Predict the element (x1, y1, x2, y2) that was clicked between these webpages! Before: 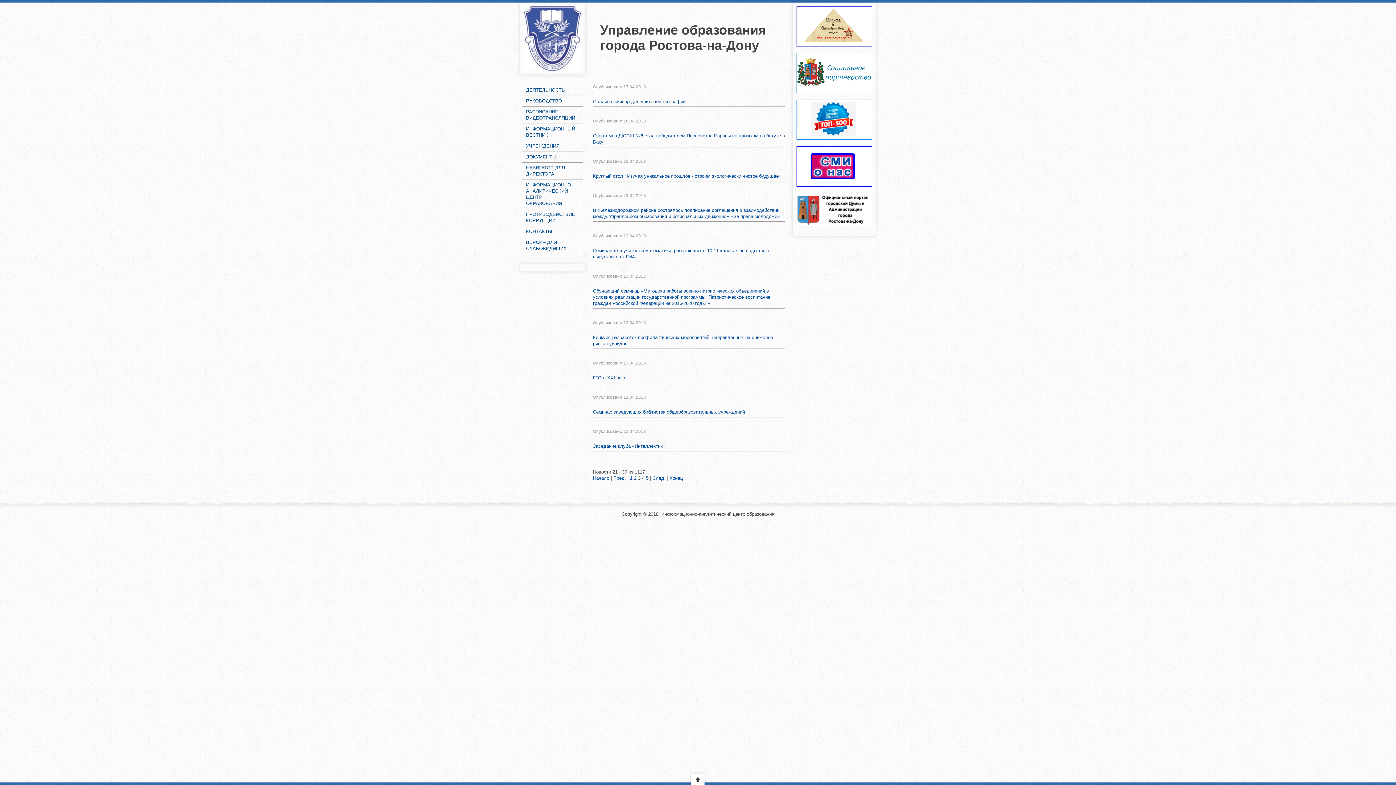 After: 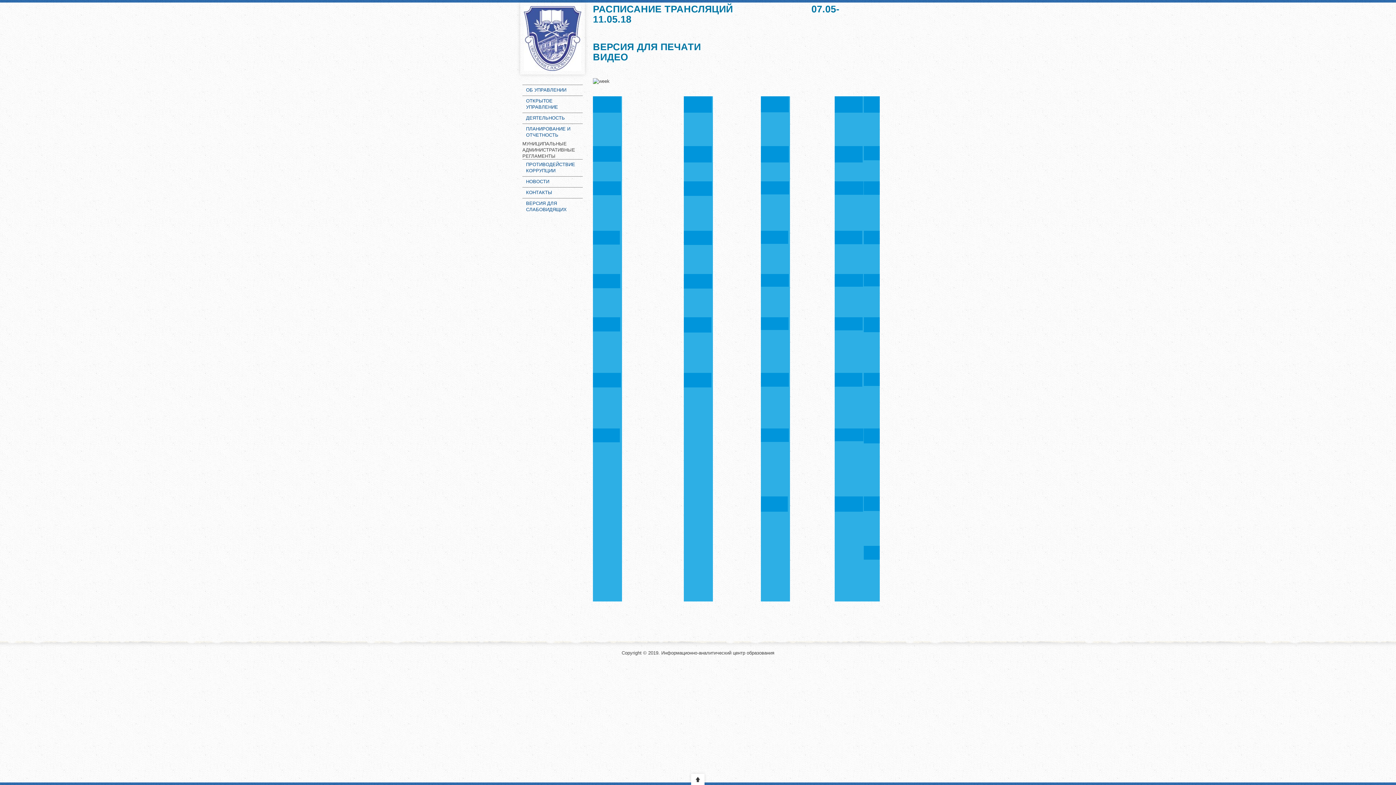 Action: label: РАСПИСАНИЕ ВИДЕОТРАНСЛЯЦИЙ bbox: (522, 106, 582, 123)